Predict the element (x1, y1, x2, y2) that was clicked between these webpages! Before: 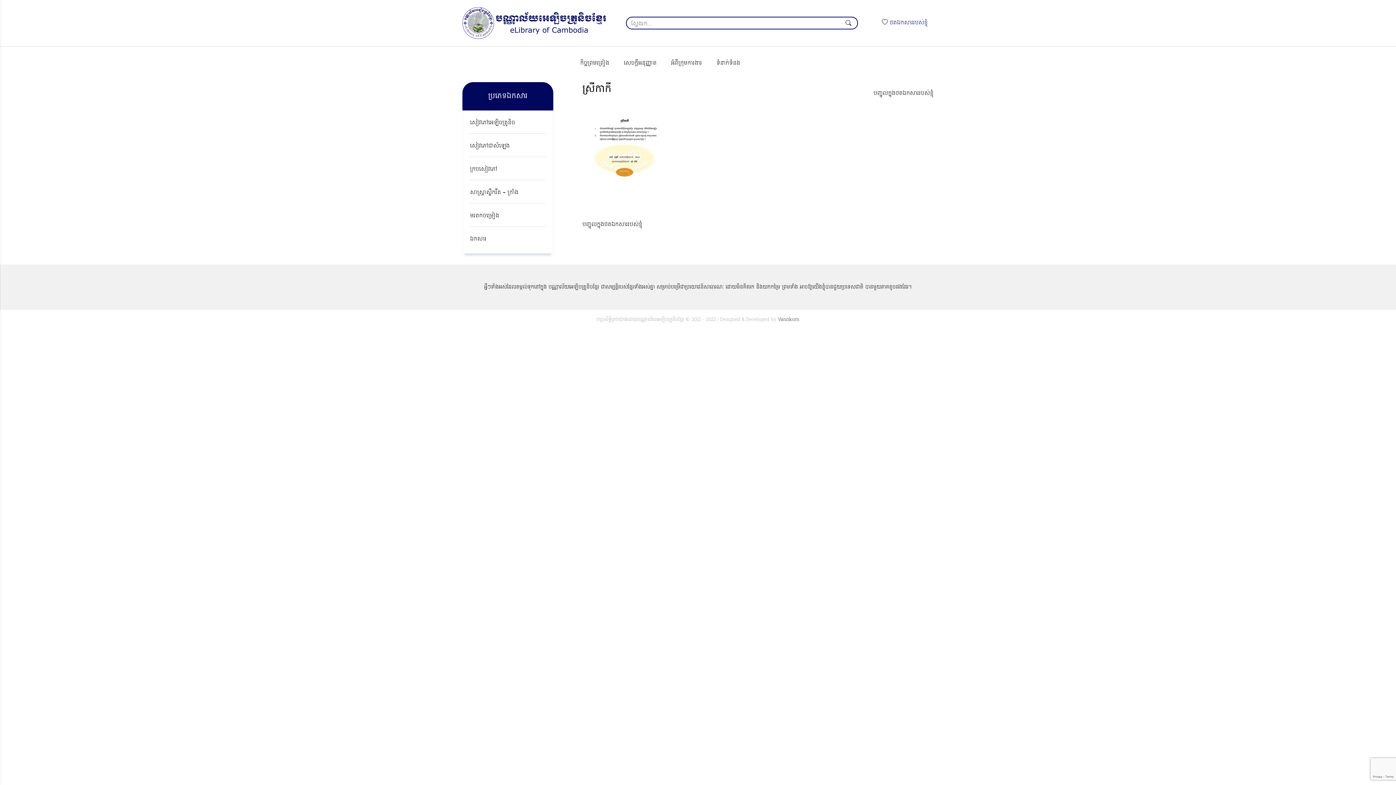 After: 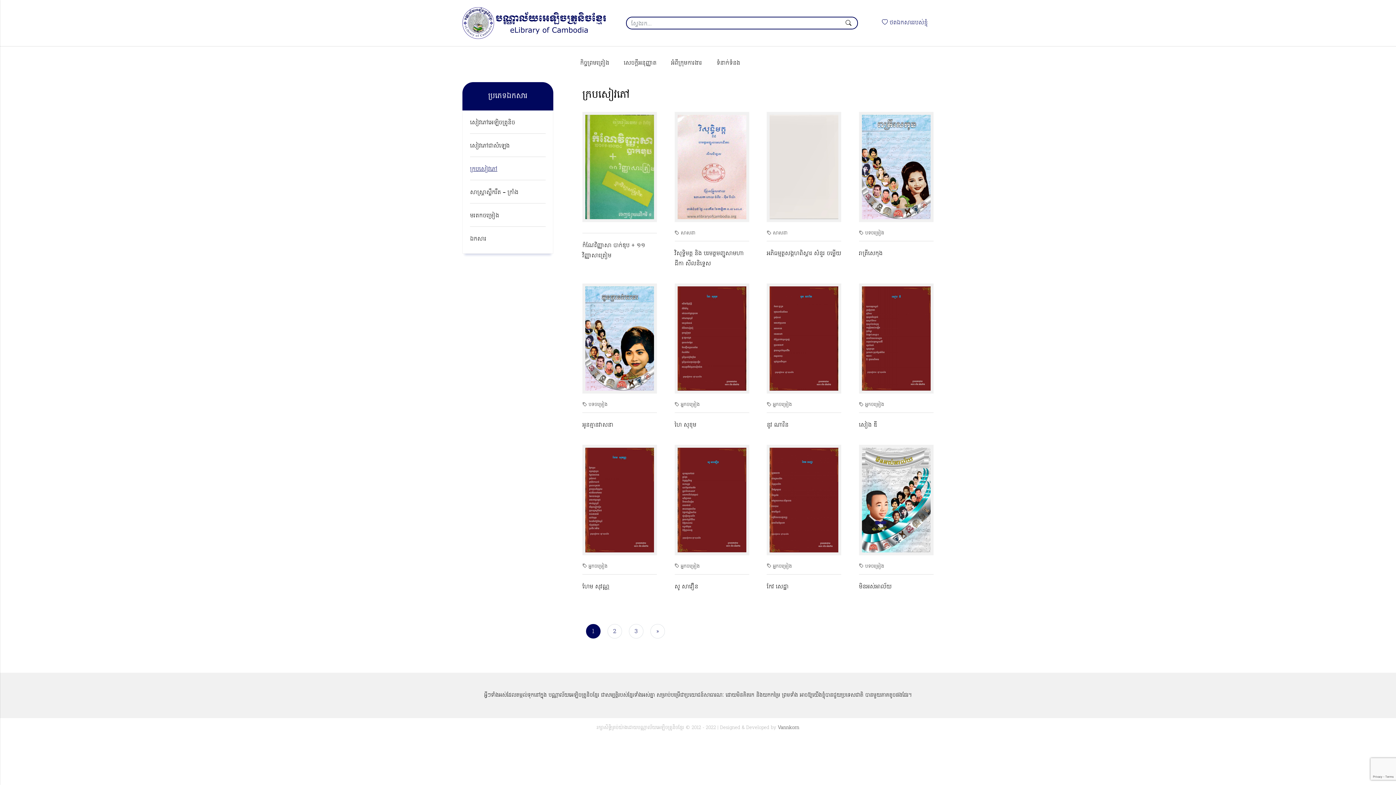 Action: bbox: (470, 164, 545, 180) label: ក្របសៀវភៅ